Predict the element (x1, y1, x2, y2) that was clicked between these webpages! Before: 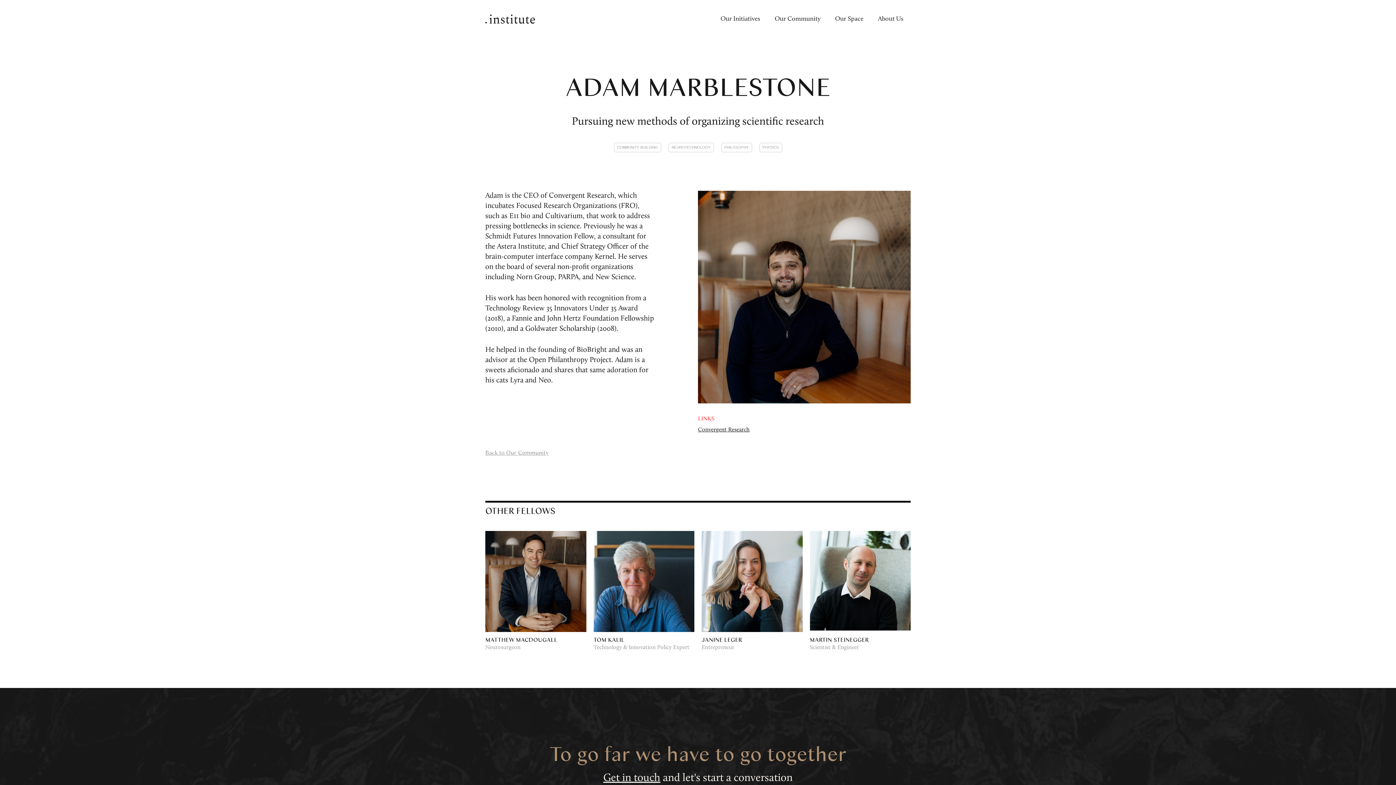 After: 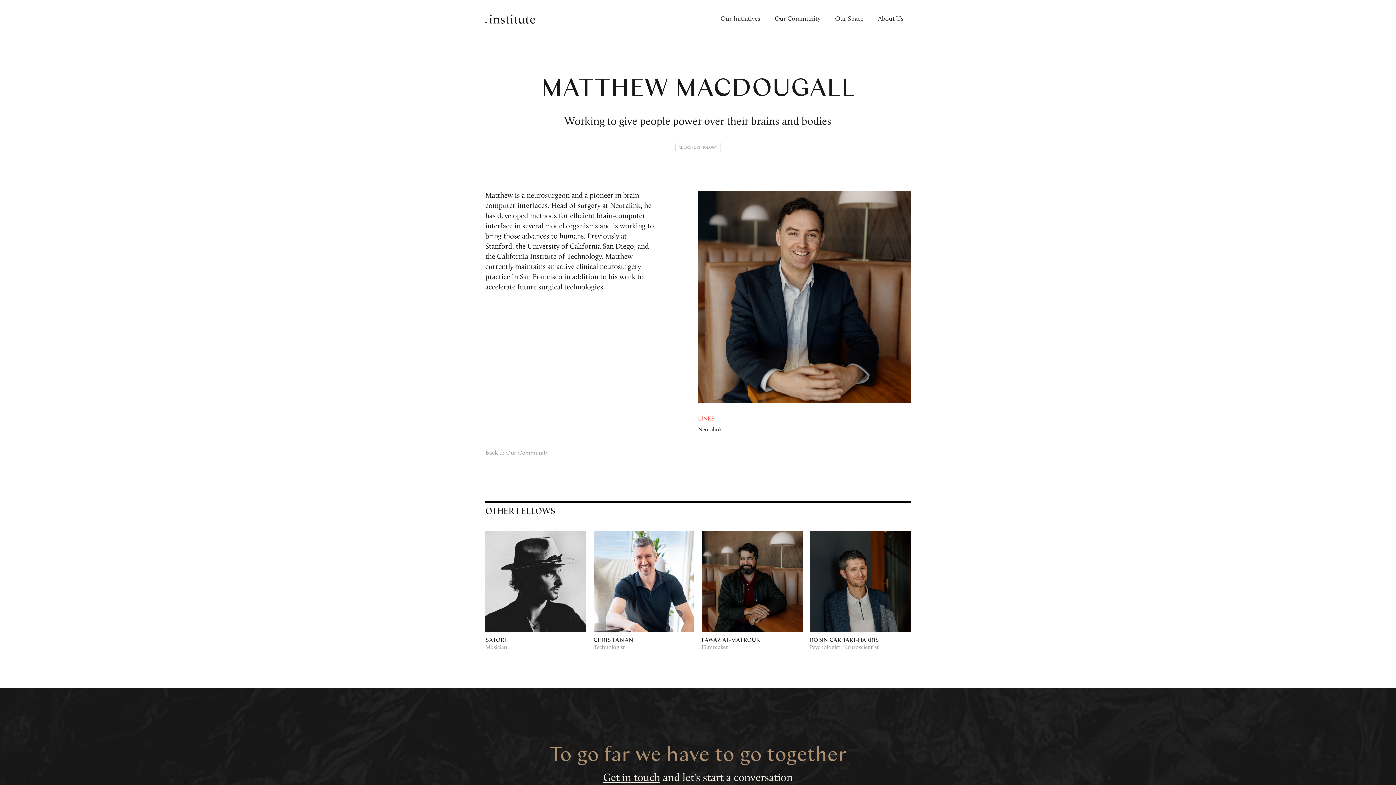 Action: bbox: (485, 531, 586, 651) label: MATTHEW MACDOUGALL
Neurosurgeon